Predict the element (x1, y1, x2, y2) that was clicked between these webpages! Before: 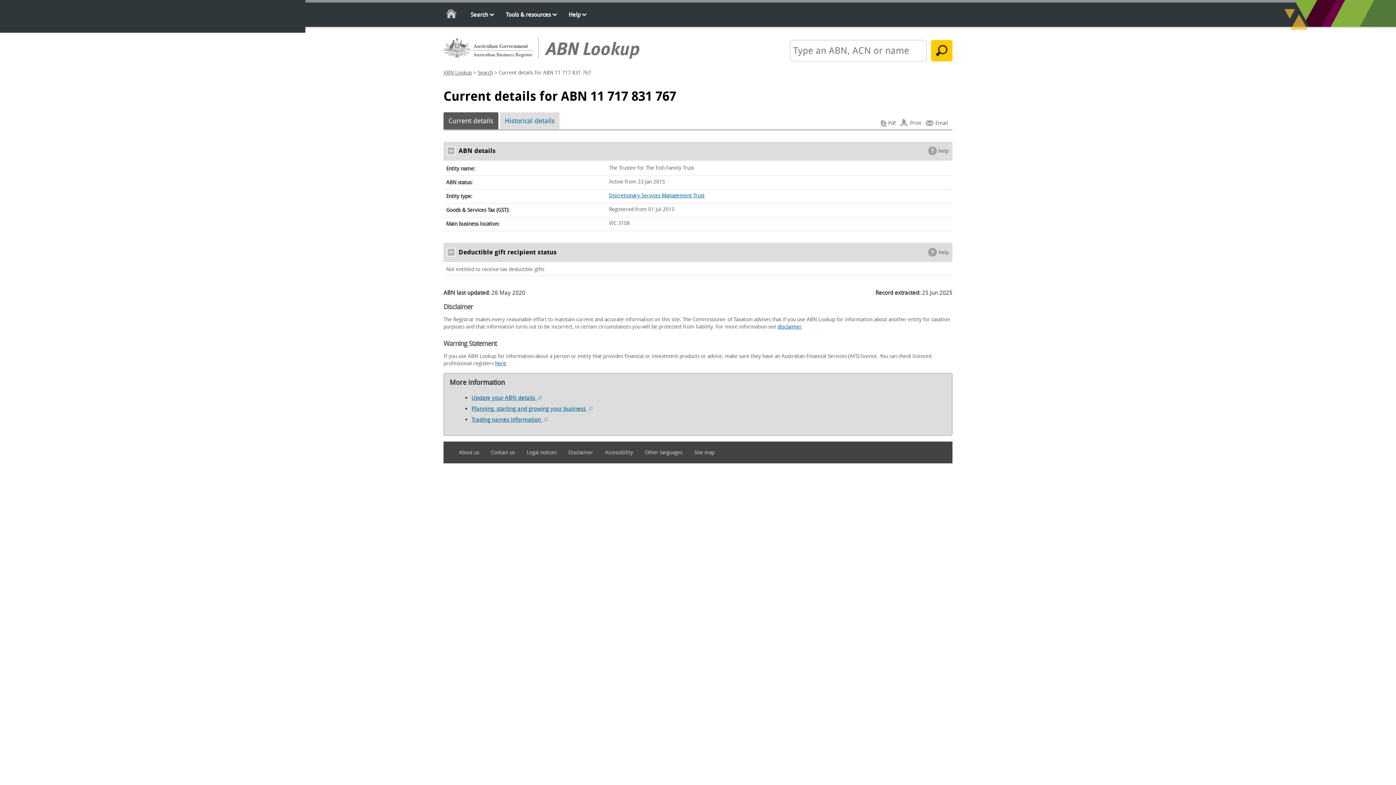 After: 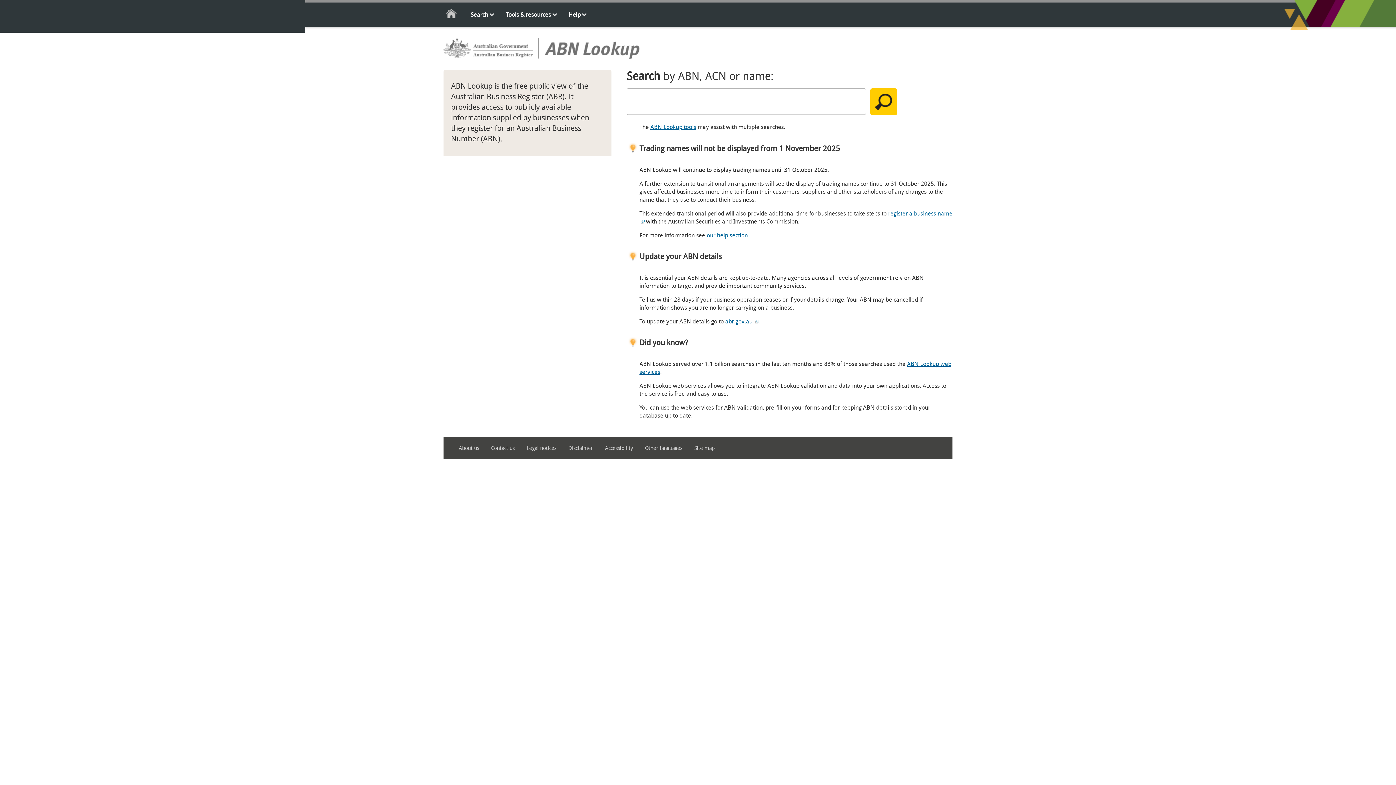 Action: bbox: (443, 69, 472, 76) label: ABN Lookup